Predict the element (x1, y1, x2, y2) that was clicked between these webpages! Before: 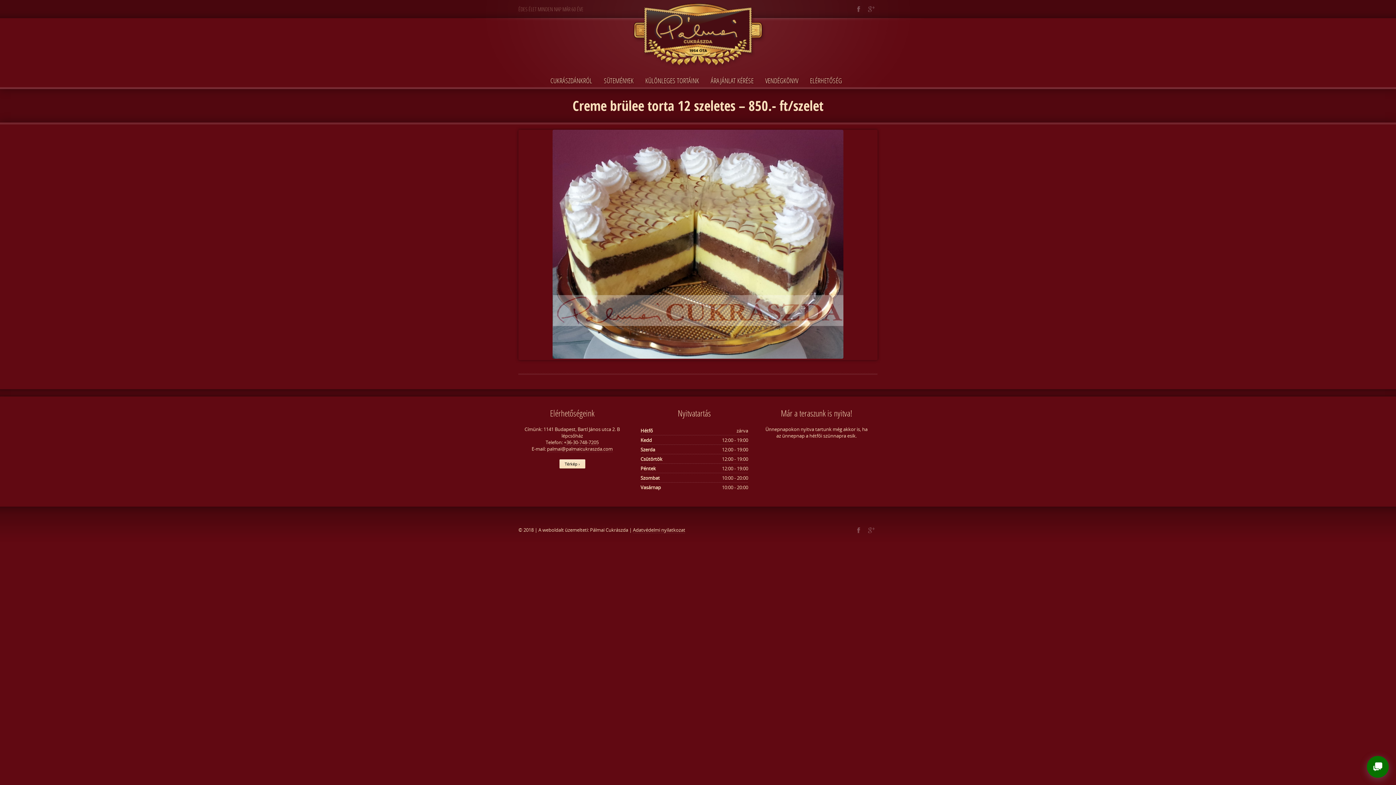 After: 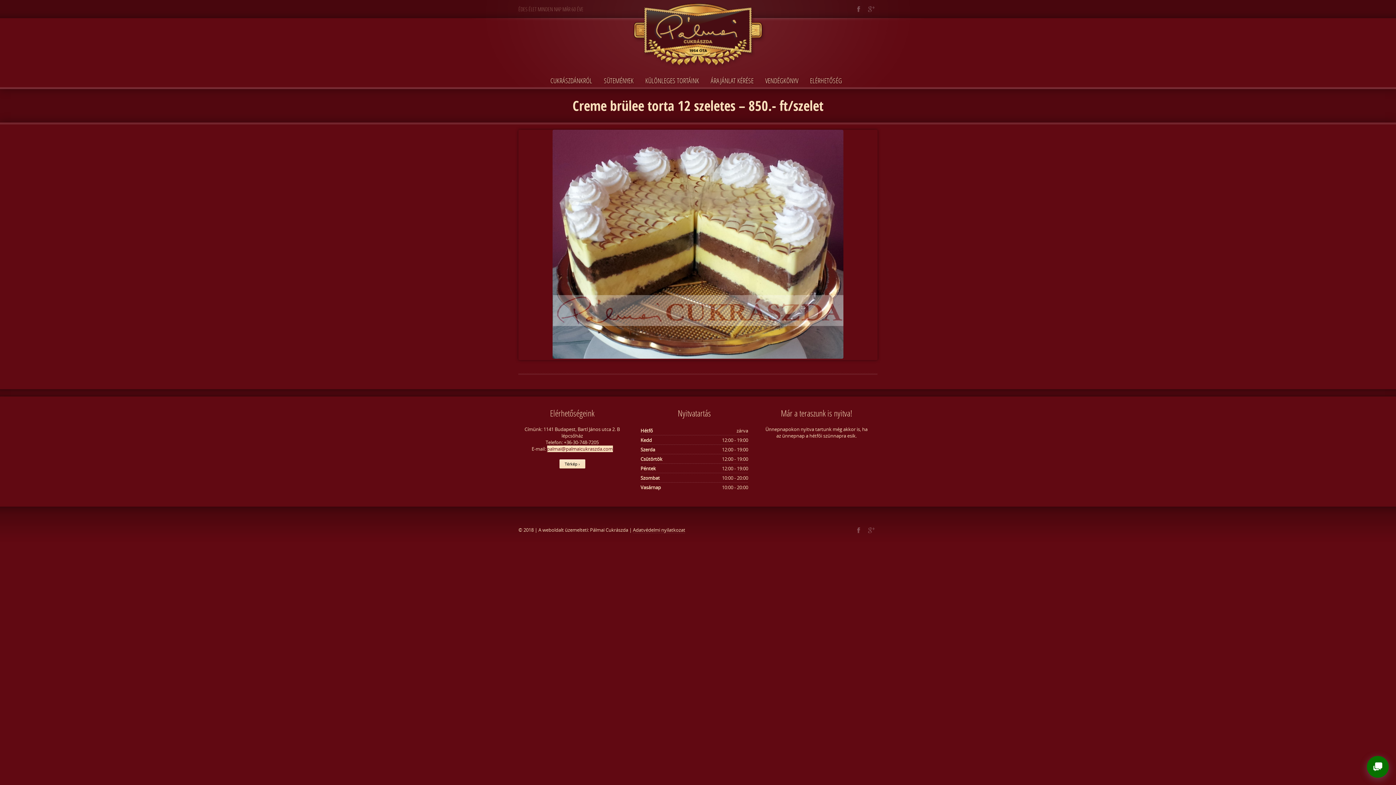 Action: label: palmai@palmaicukraszda.com bbox: (547, 445, 612, 452)